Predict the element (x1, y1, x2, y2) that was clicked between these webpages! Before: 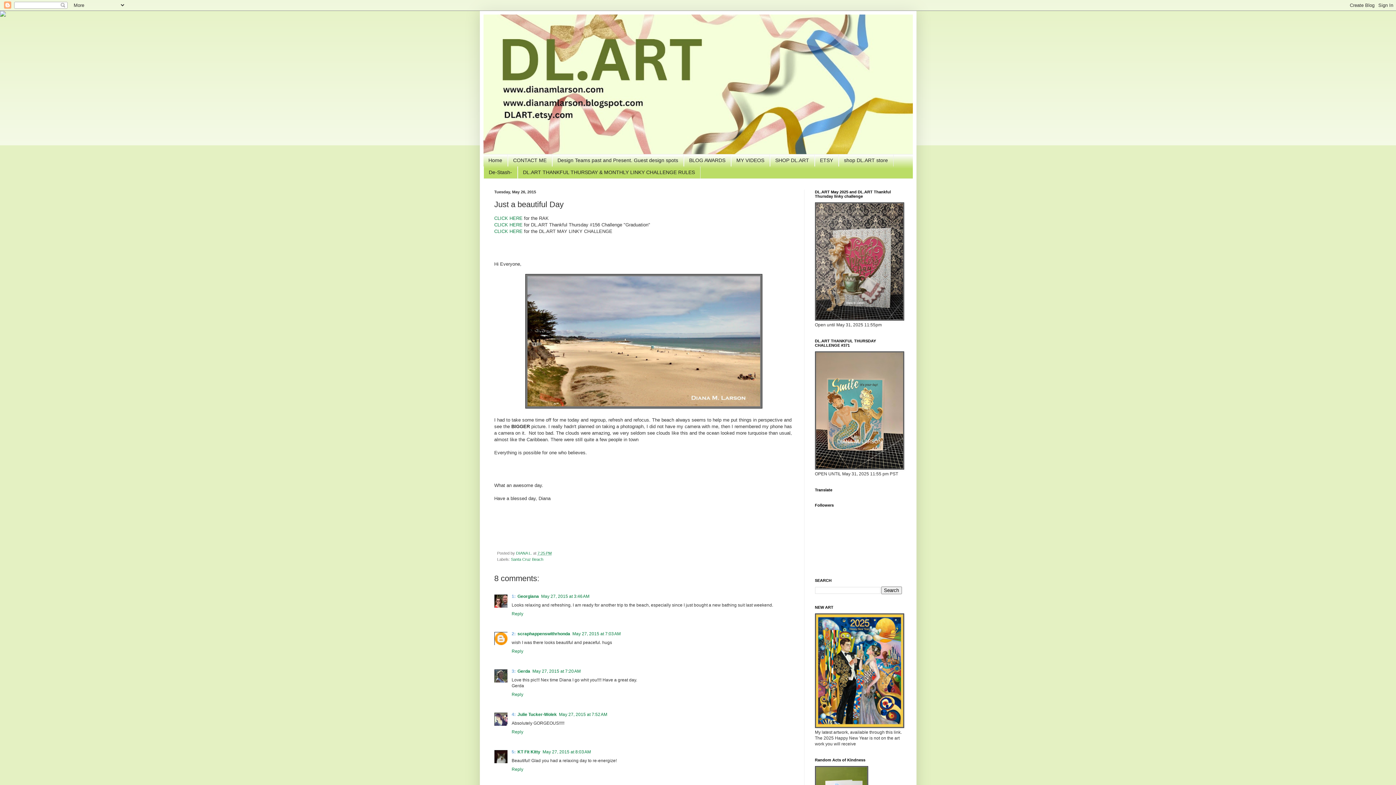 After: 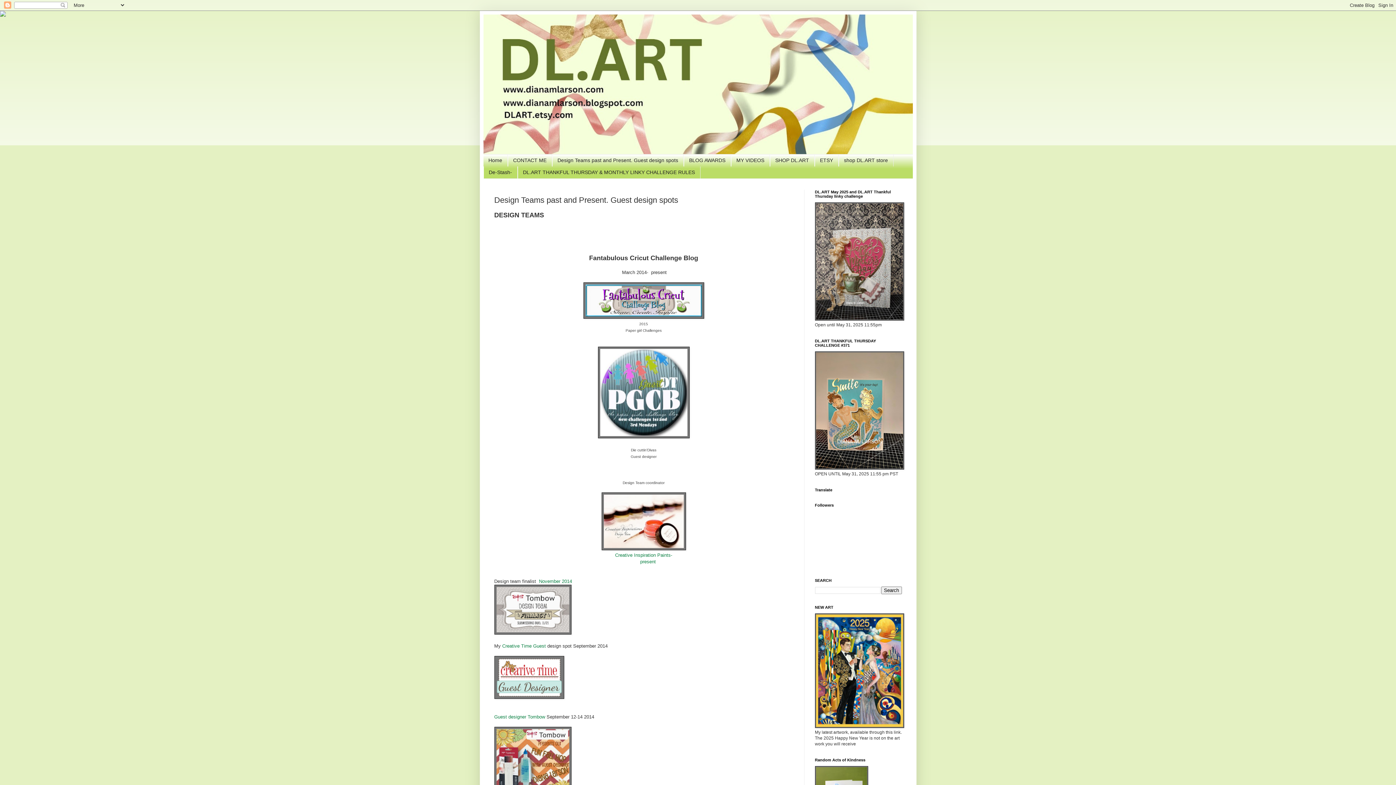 Action: bbox: (552, 154, 683, 166) label: Design Teams past and Present. Guest design spots